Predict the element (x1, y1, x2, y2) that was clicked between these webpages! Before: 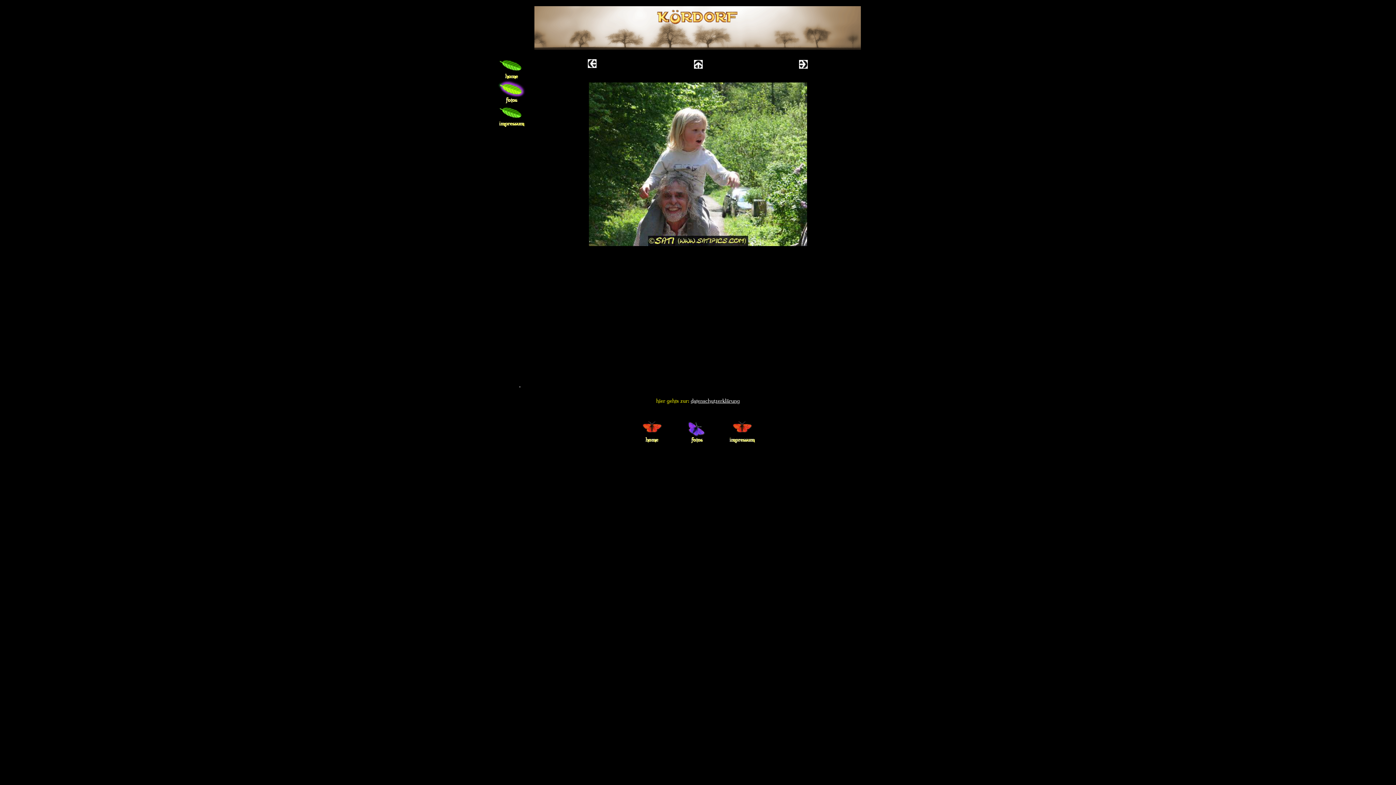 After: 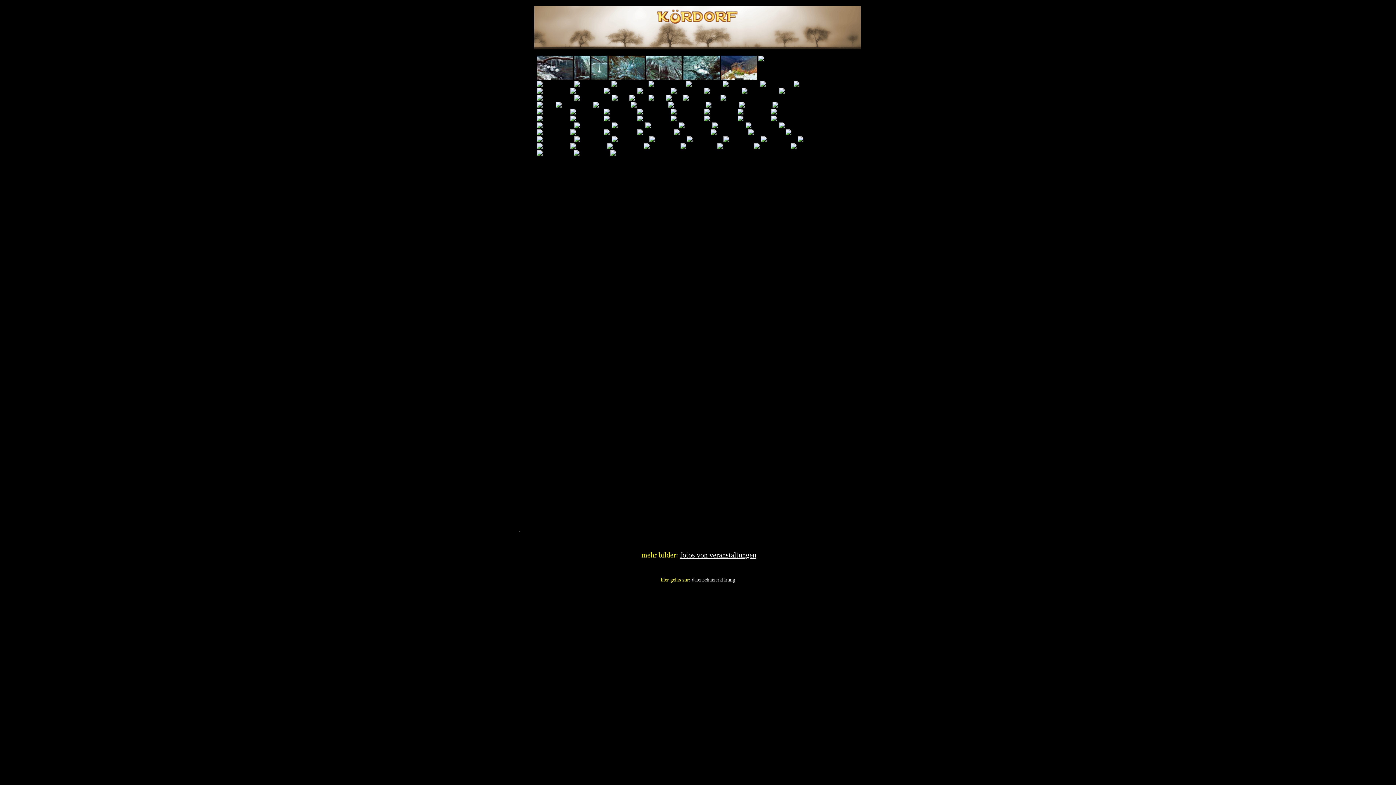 Action: bbox: (674, 419, 720, 443)